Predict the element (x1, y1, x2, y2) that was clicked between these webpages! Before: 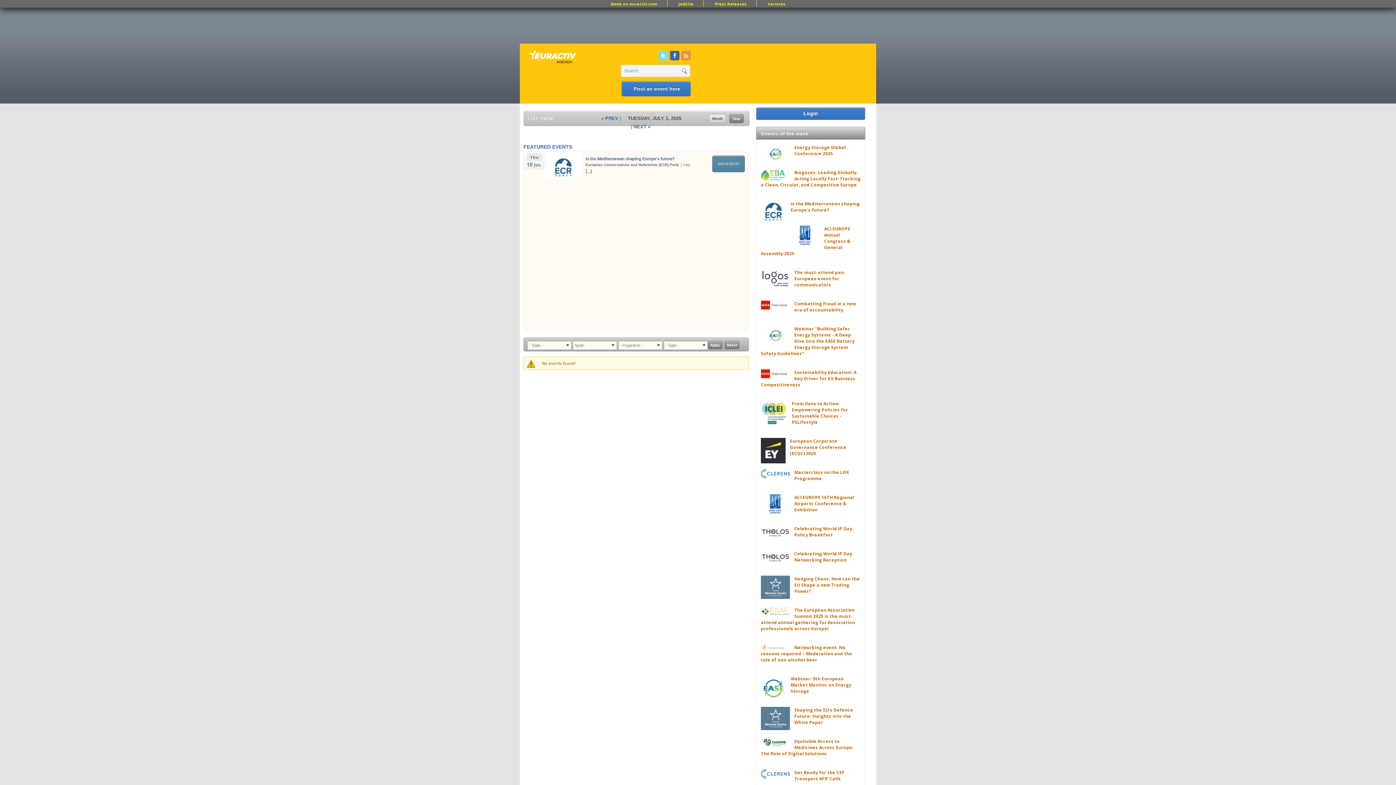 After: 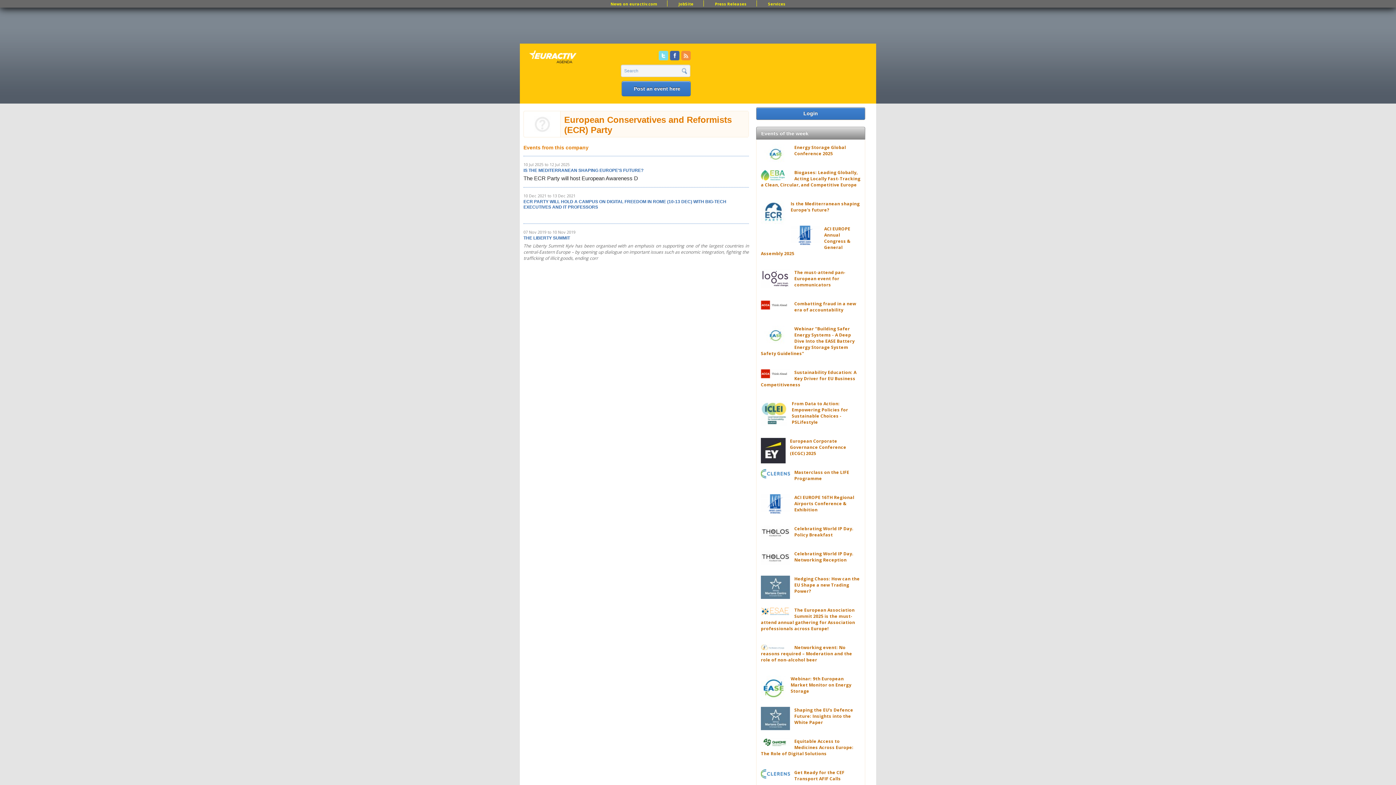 Action: label: European Conservatives and Reformists (ECR) Party  bbox: (585, 162, 680, 166)